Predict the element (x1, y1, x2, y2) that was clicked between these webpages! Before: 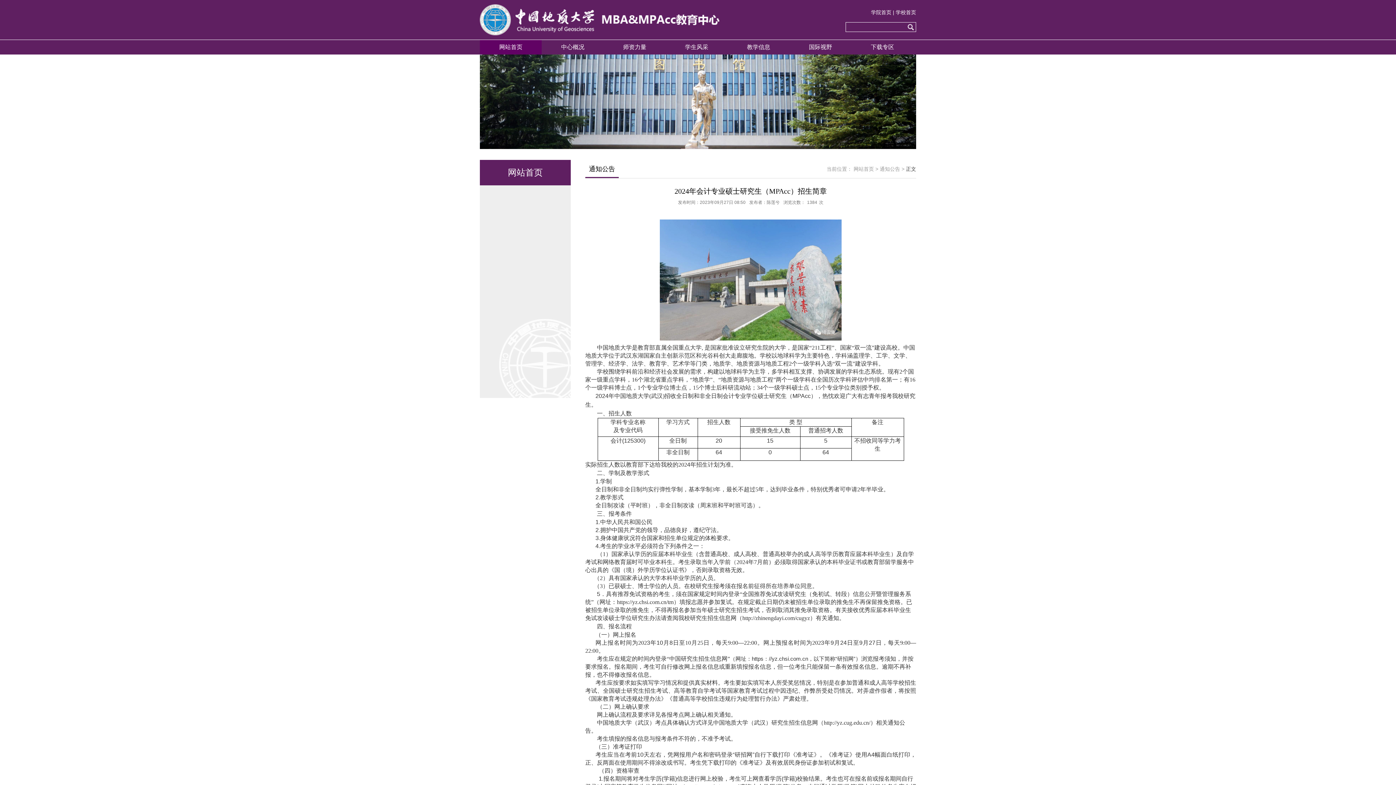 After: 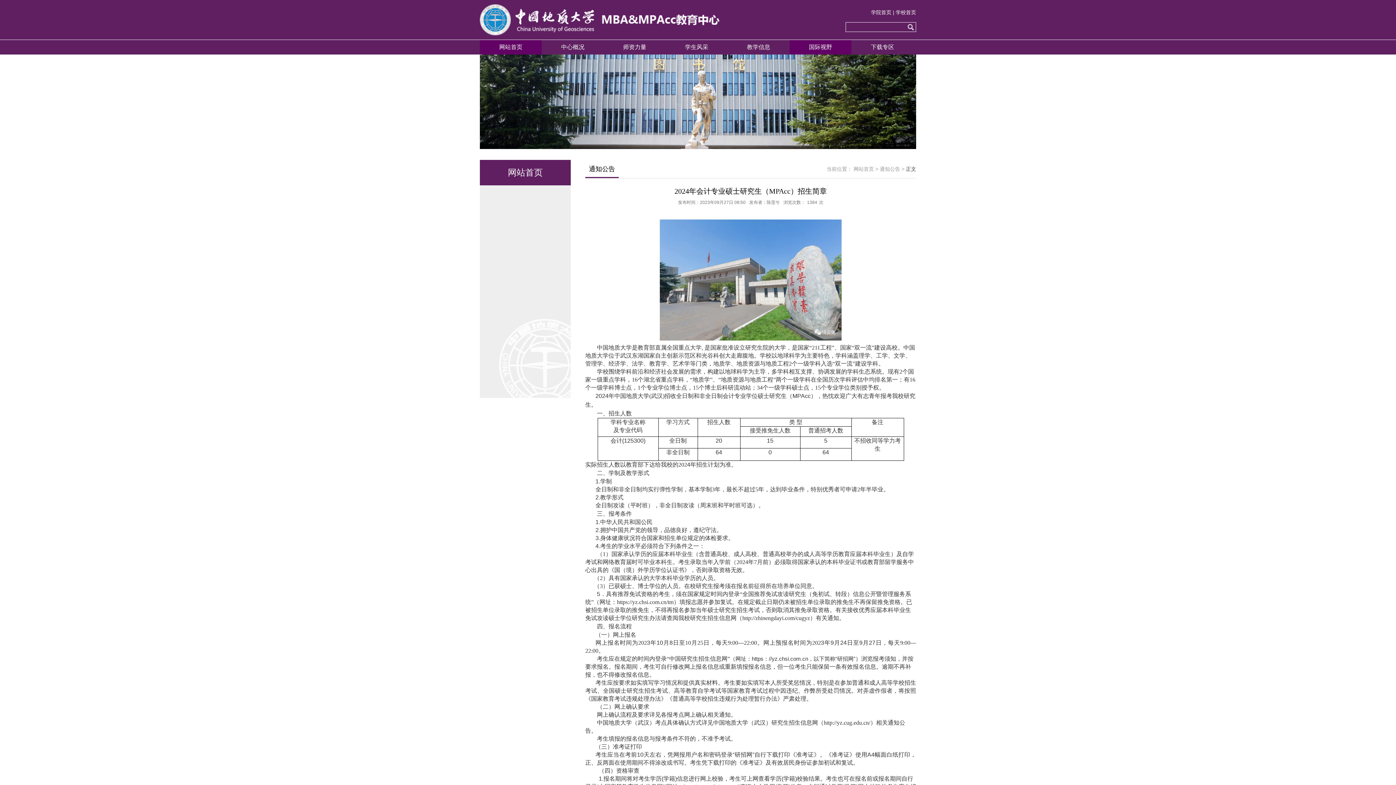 Action: bbox: (789, 40, 851, 54) label: 国际视野